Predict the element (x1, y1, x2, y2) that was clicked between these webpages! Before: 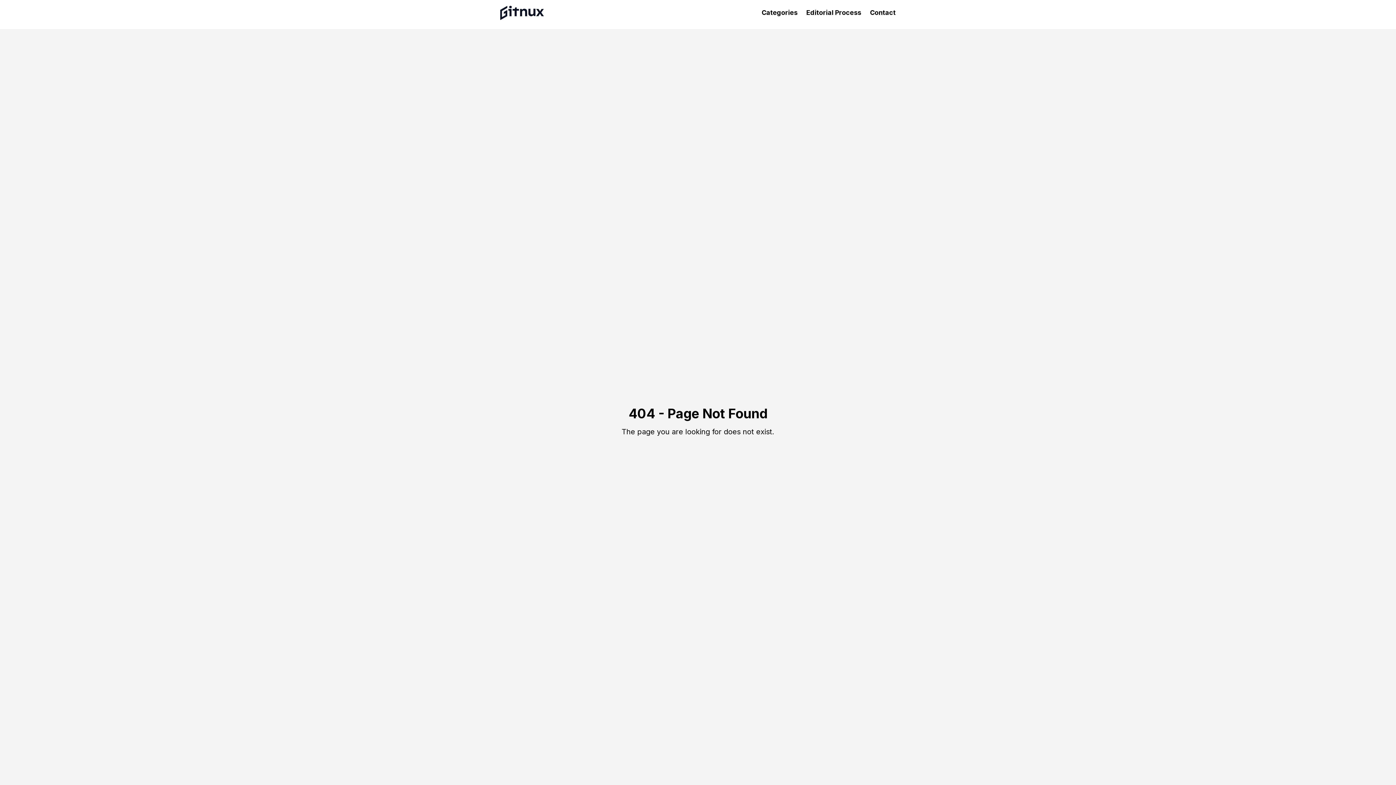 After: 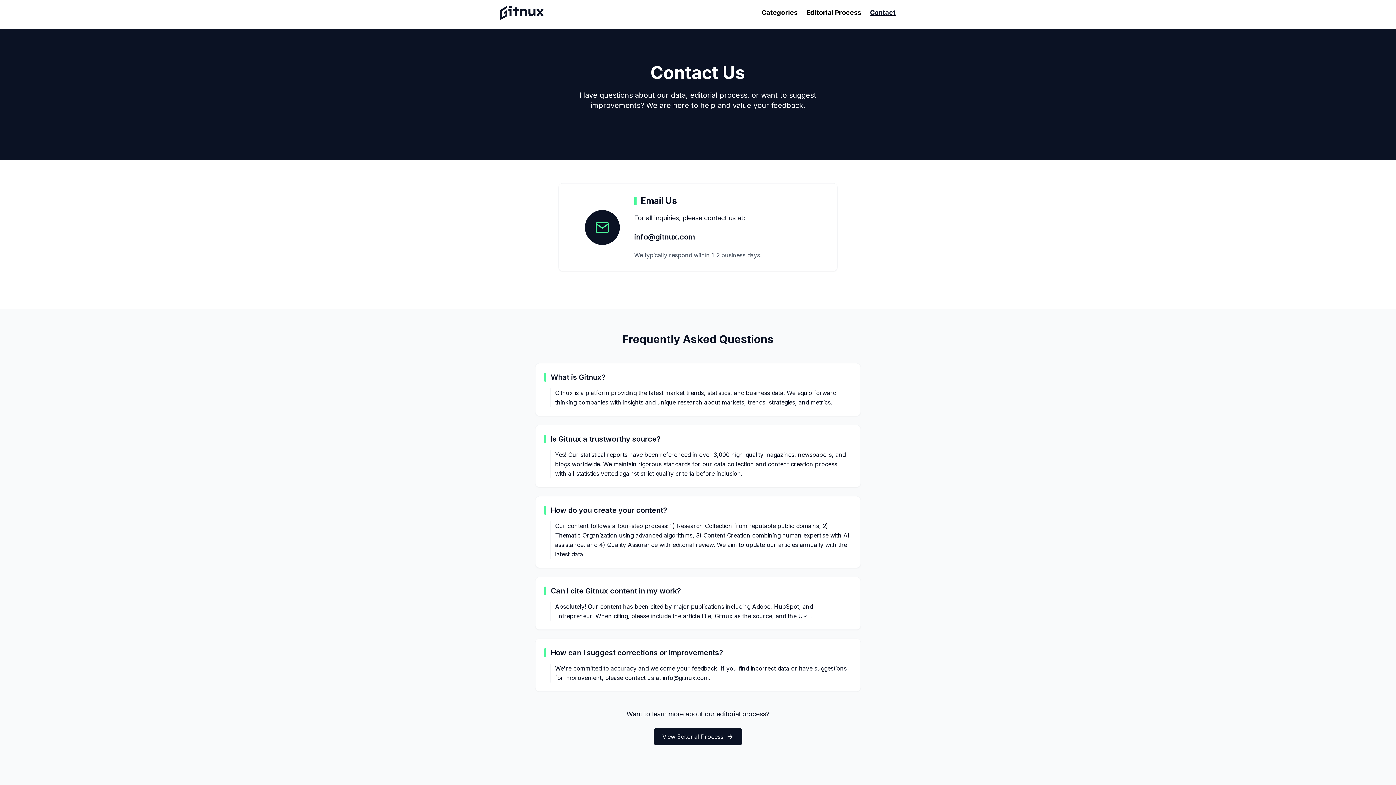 Action: bbox: (870, 8, 896, 16) label: Contact